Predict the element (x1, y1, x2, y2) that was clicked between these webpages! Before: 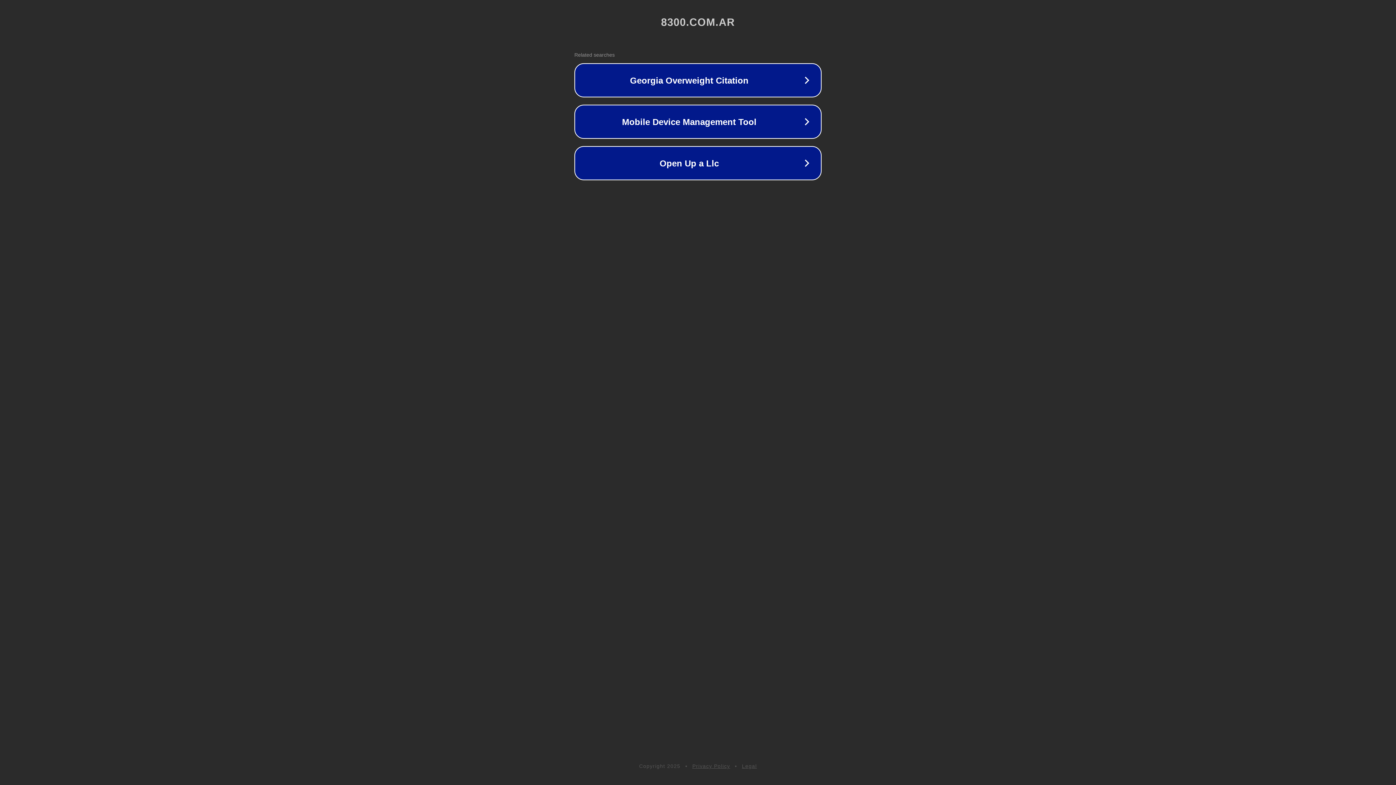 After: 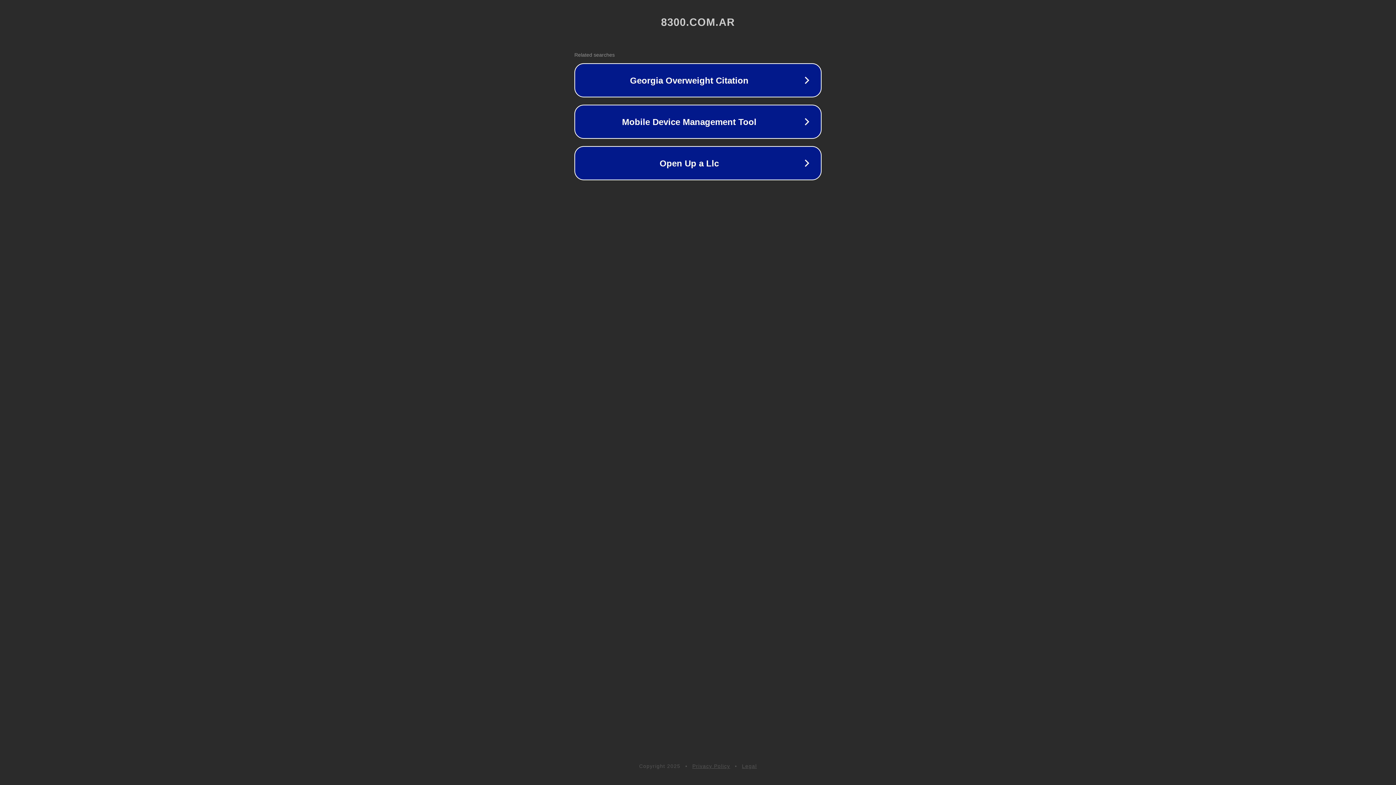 Action: label: Legal bbox: (742, 763, 757, 769)